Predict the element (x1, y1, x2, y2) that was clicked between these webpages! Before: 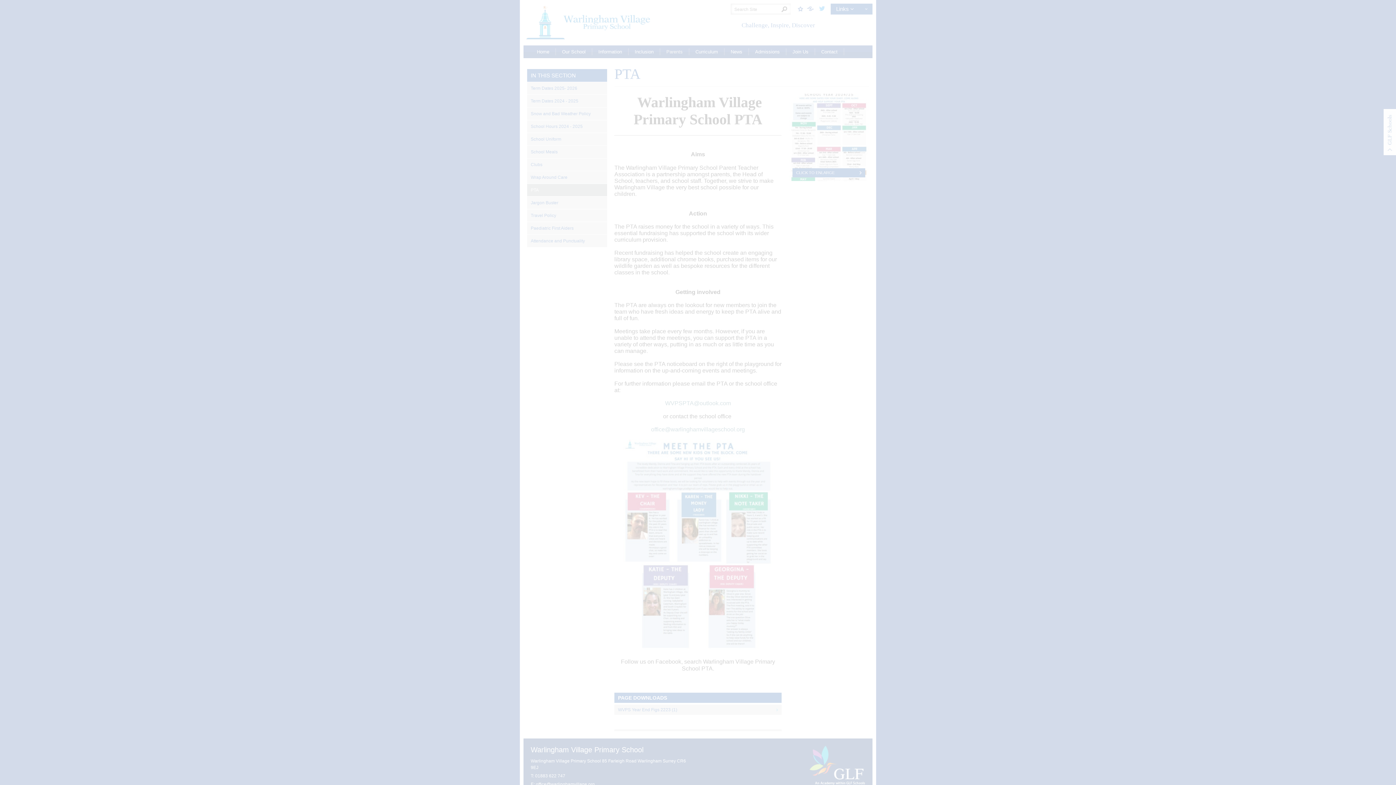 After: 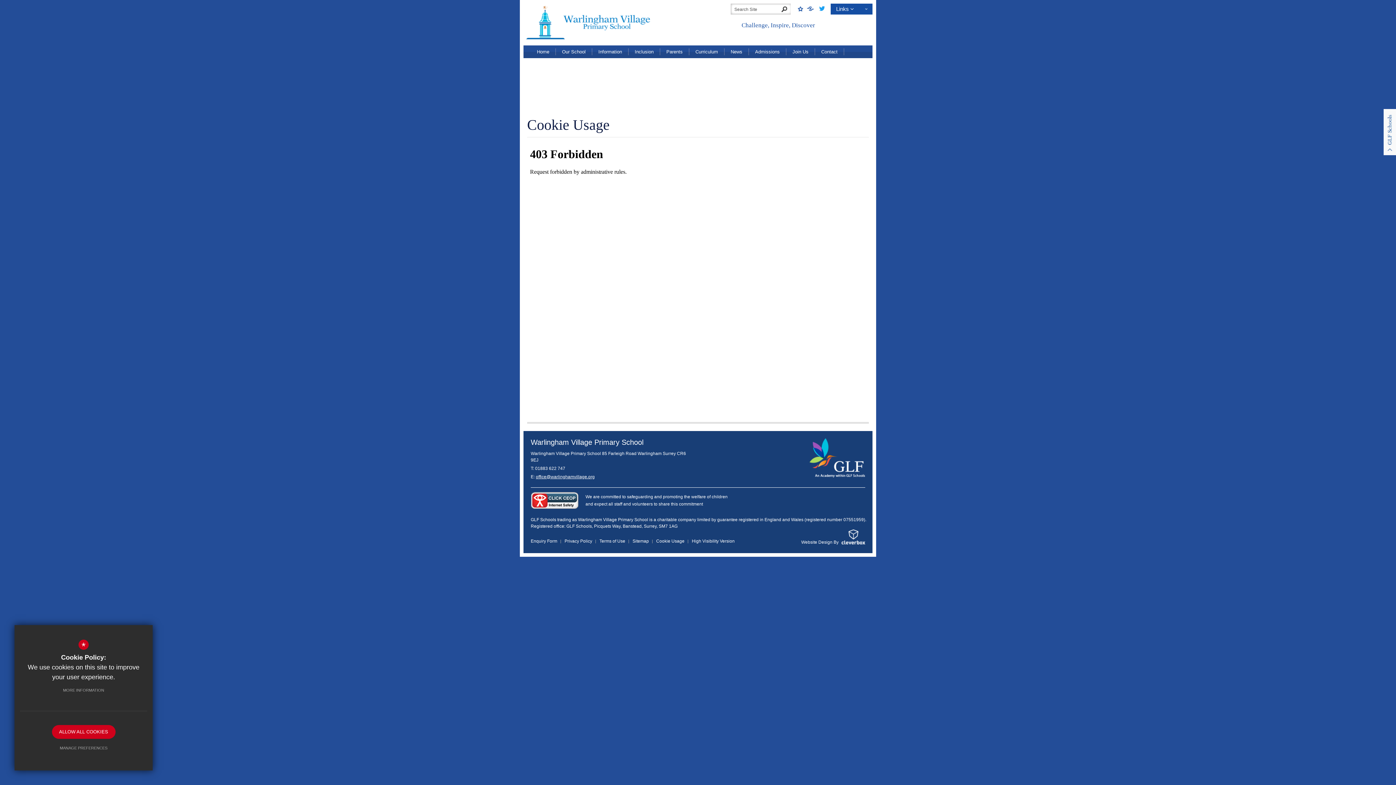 Action: bbox: (52, 683, 114, 697) label: MORE INFORMATION